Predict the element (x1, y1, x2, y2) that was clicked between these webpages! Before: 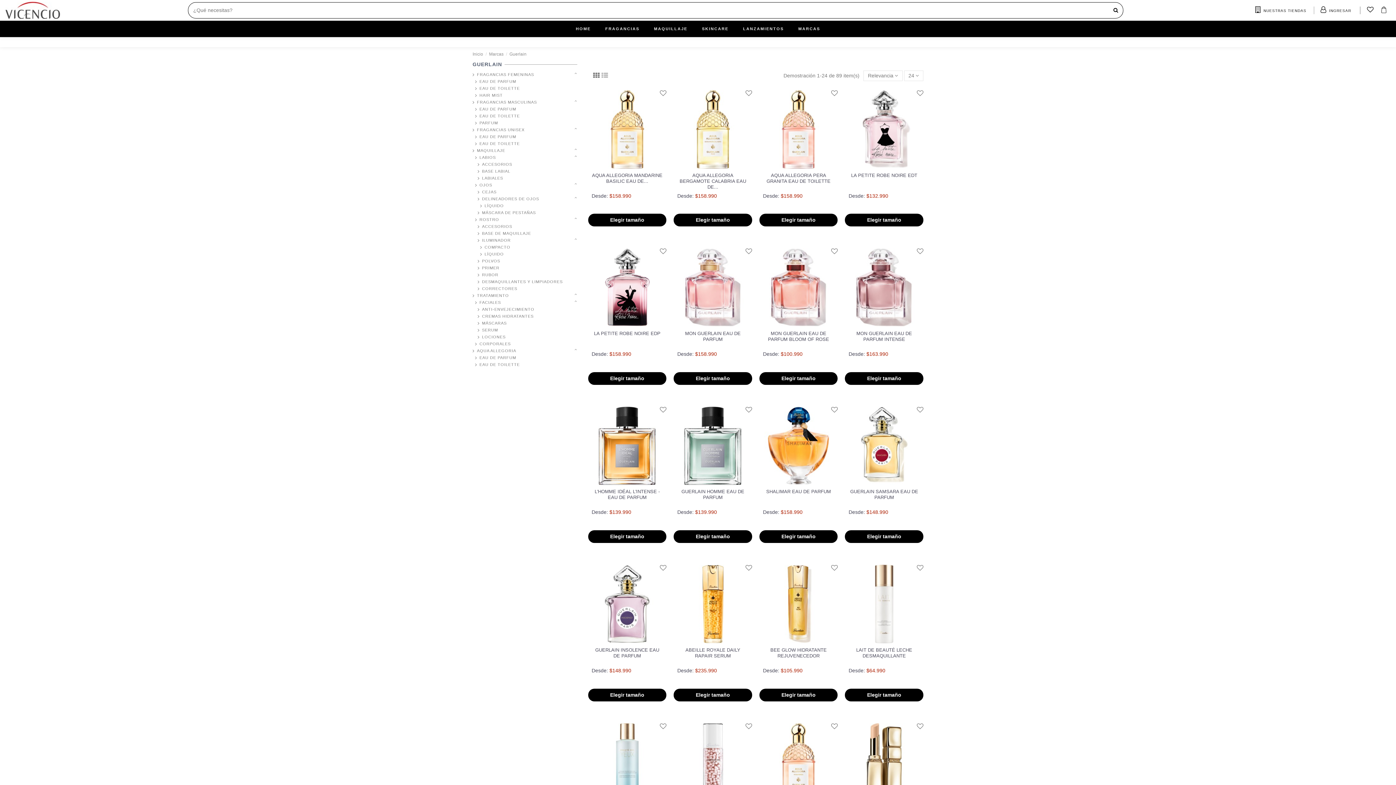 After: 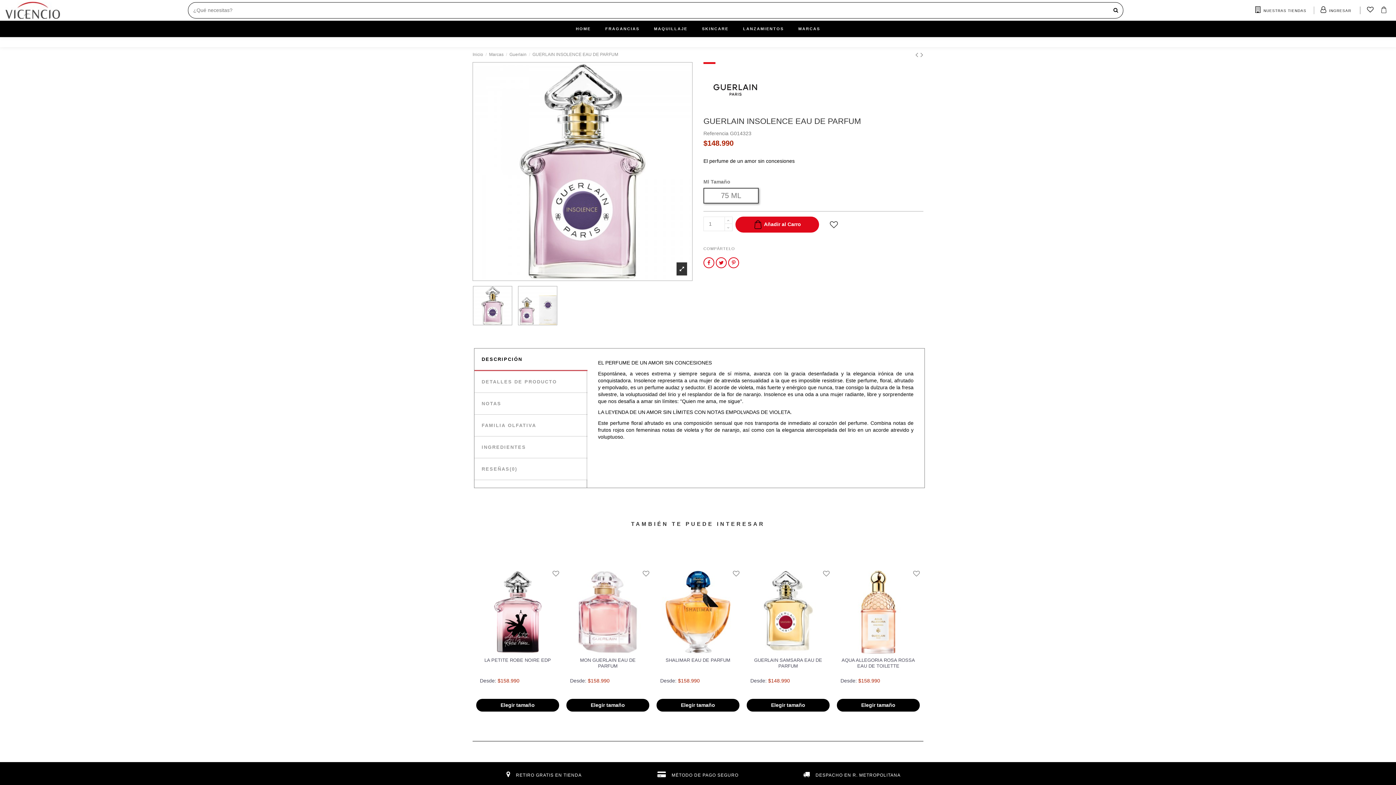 Action: bbox: (595, 647, 659, 658) label: GUERLAIN INSOLENCE EAU DE PARFUM